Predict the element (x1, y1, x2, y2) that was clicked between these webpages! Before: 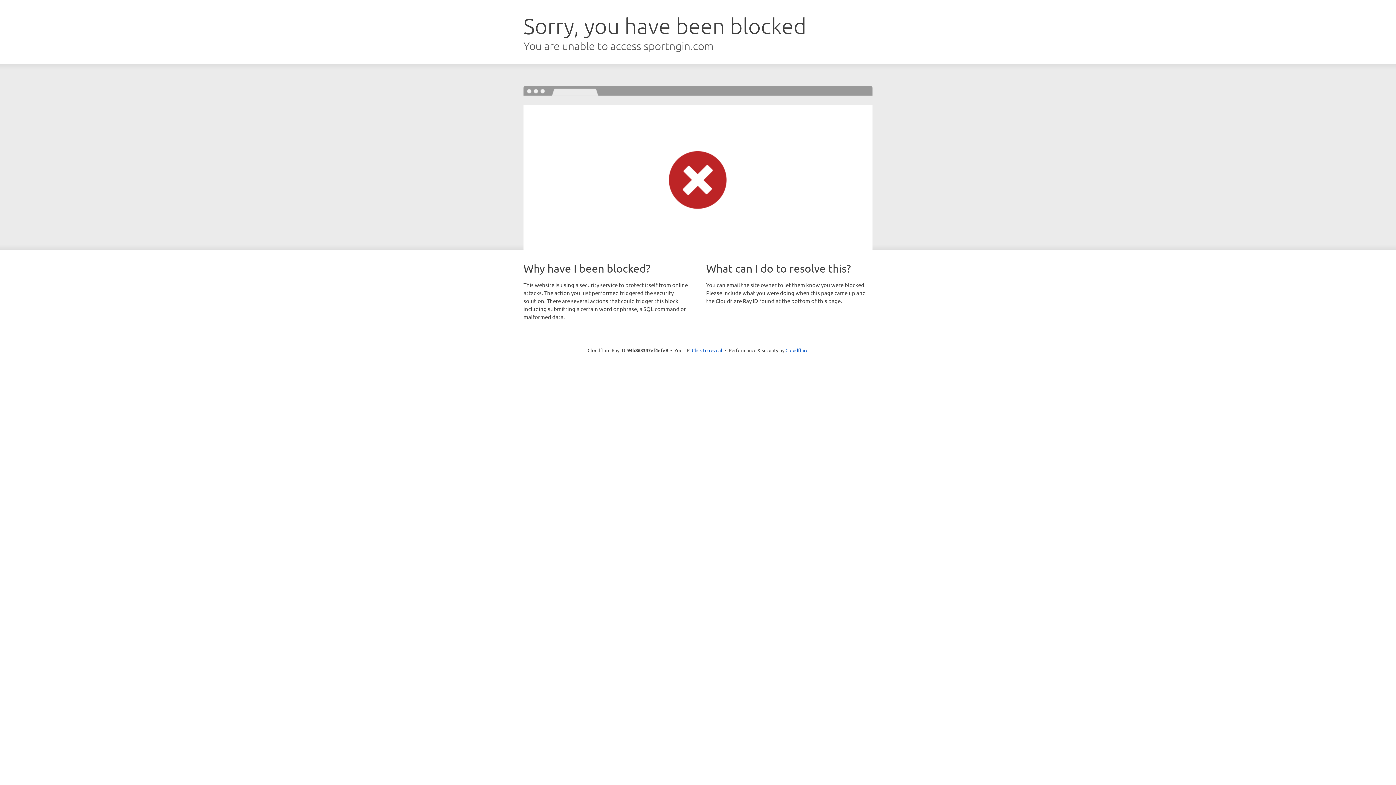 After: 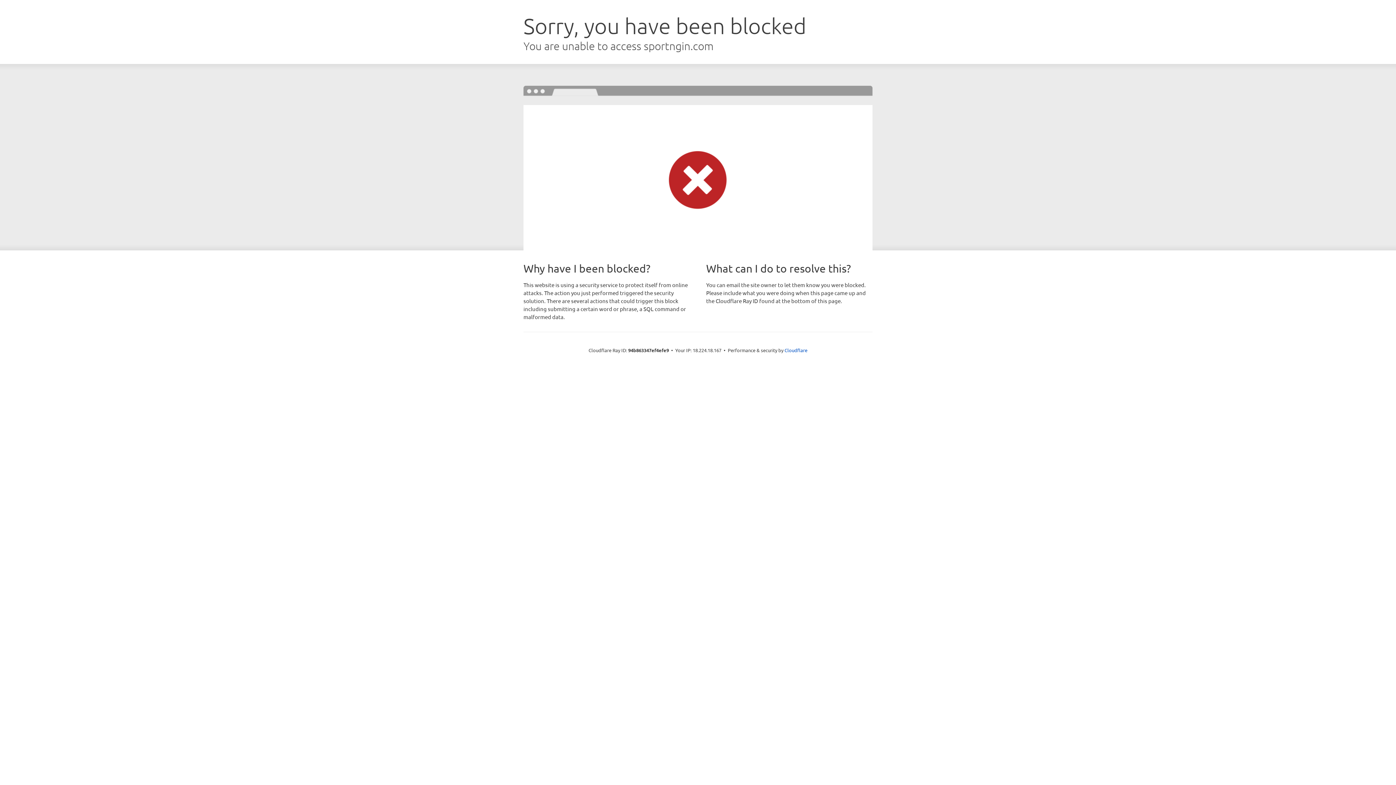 Action: label: Click to reveal bbox: (692, 346, 722, 353)